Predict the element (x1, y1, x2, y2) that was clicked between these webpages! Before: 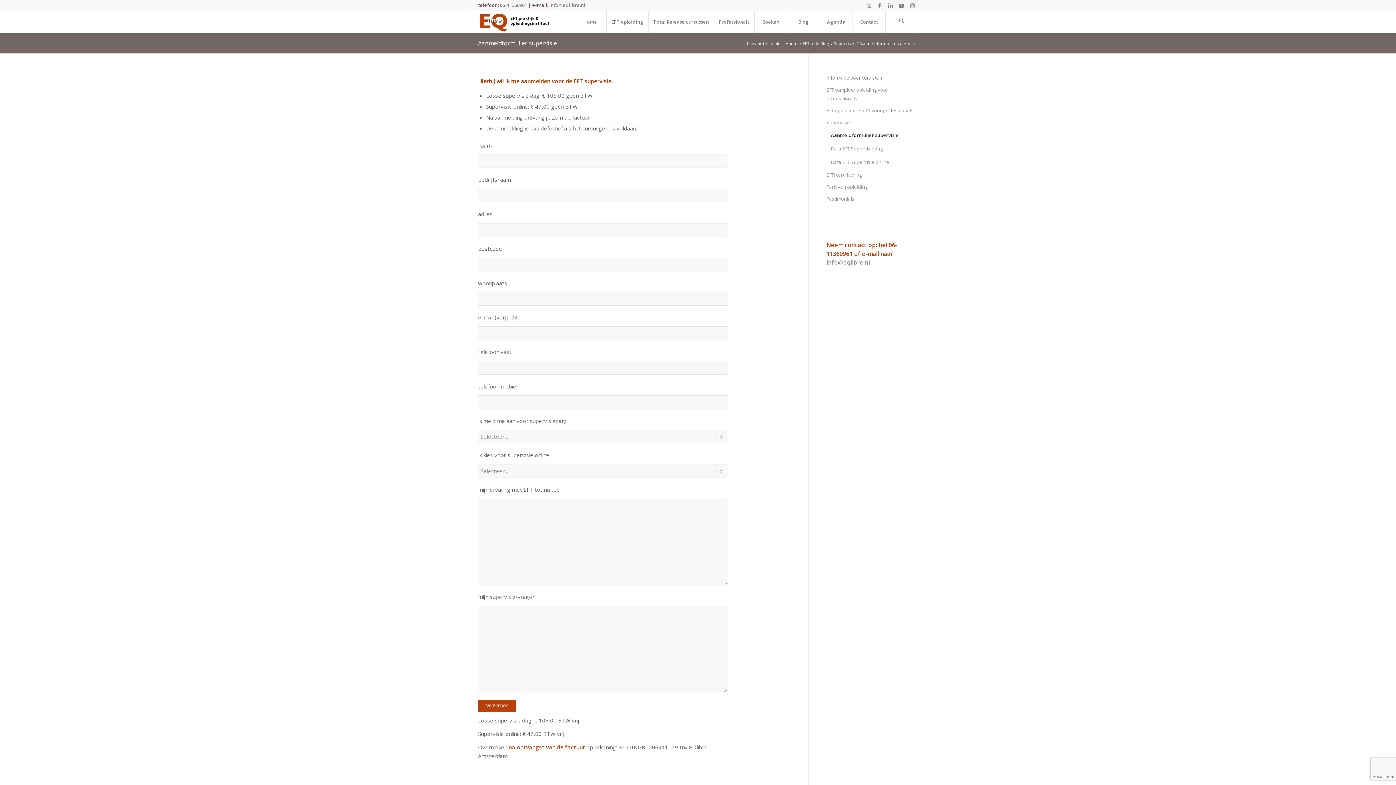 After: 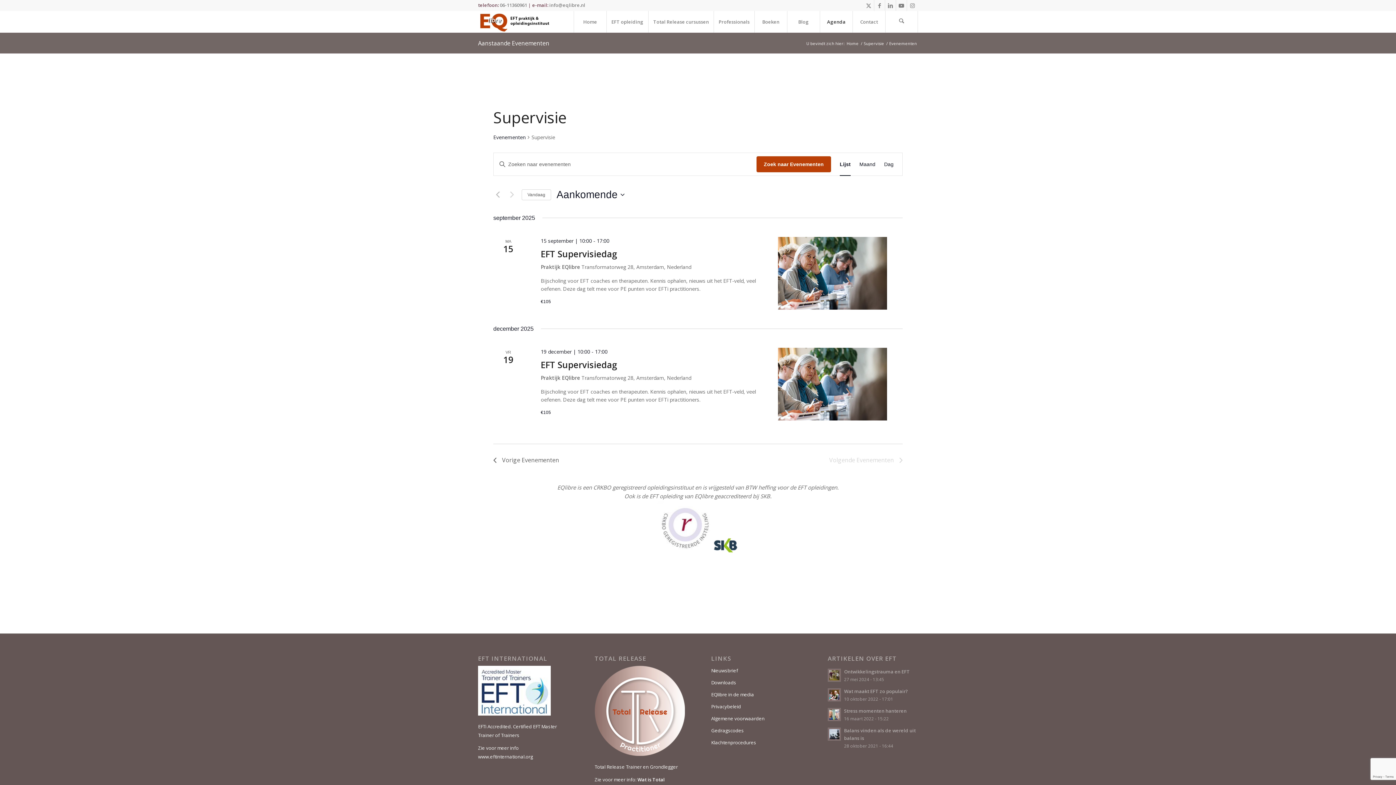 Action: label: Data EFT Supervisiedag bbox: (826, 142, 918, 155)